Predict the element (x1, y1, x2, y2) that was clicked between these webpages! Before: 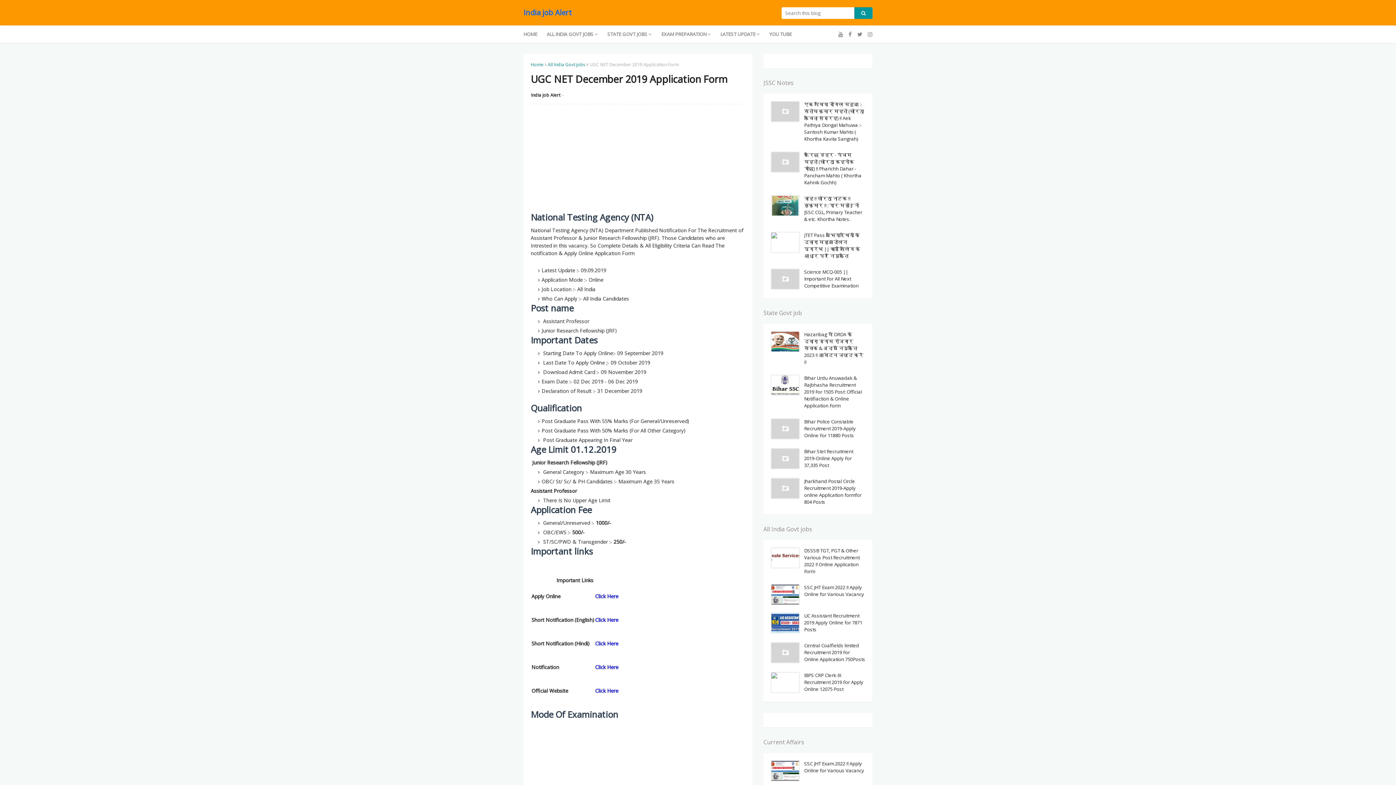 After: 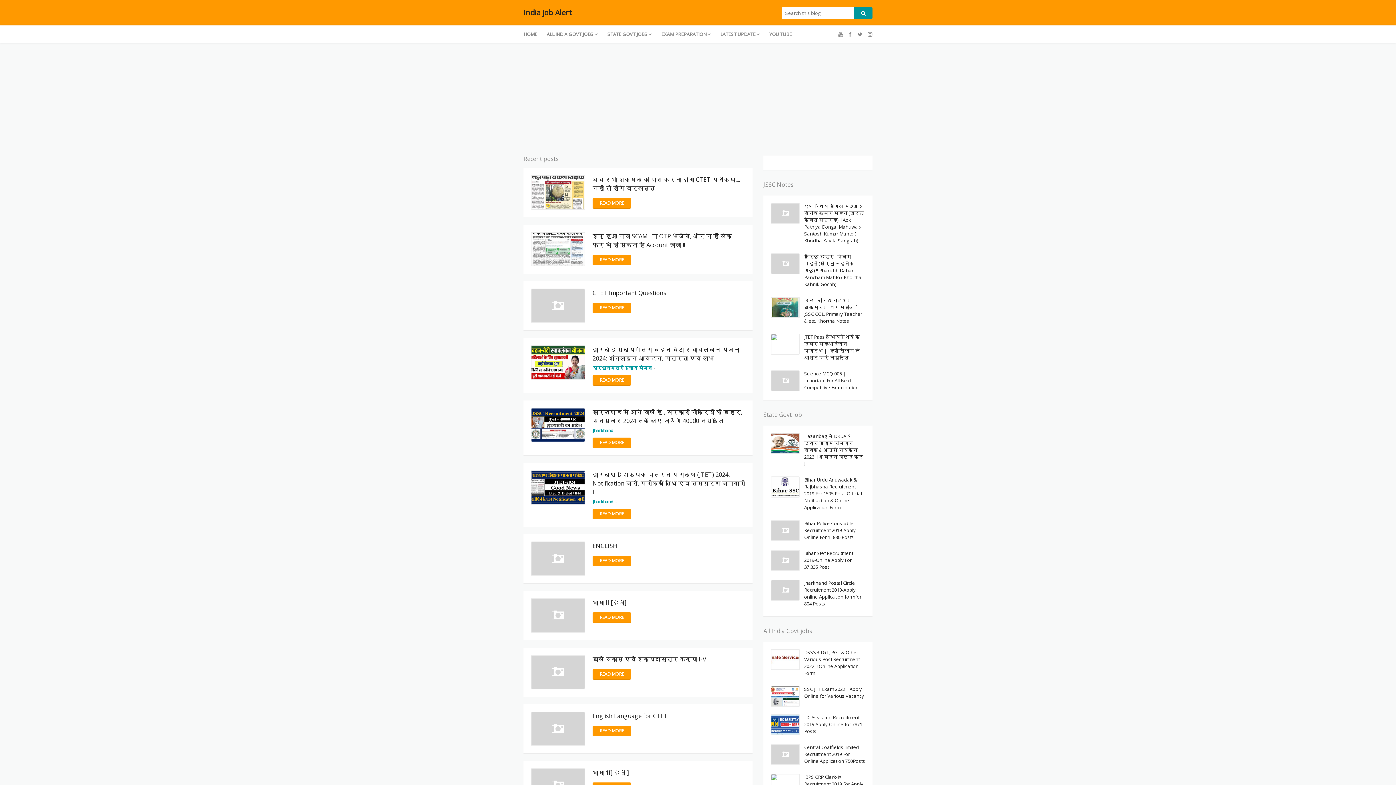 Action: bbox: (523, 25, 542, 42) label: HOME